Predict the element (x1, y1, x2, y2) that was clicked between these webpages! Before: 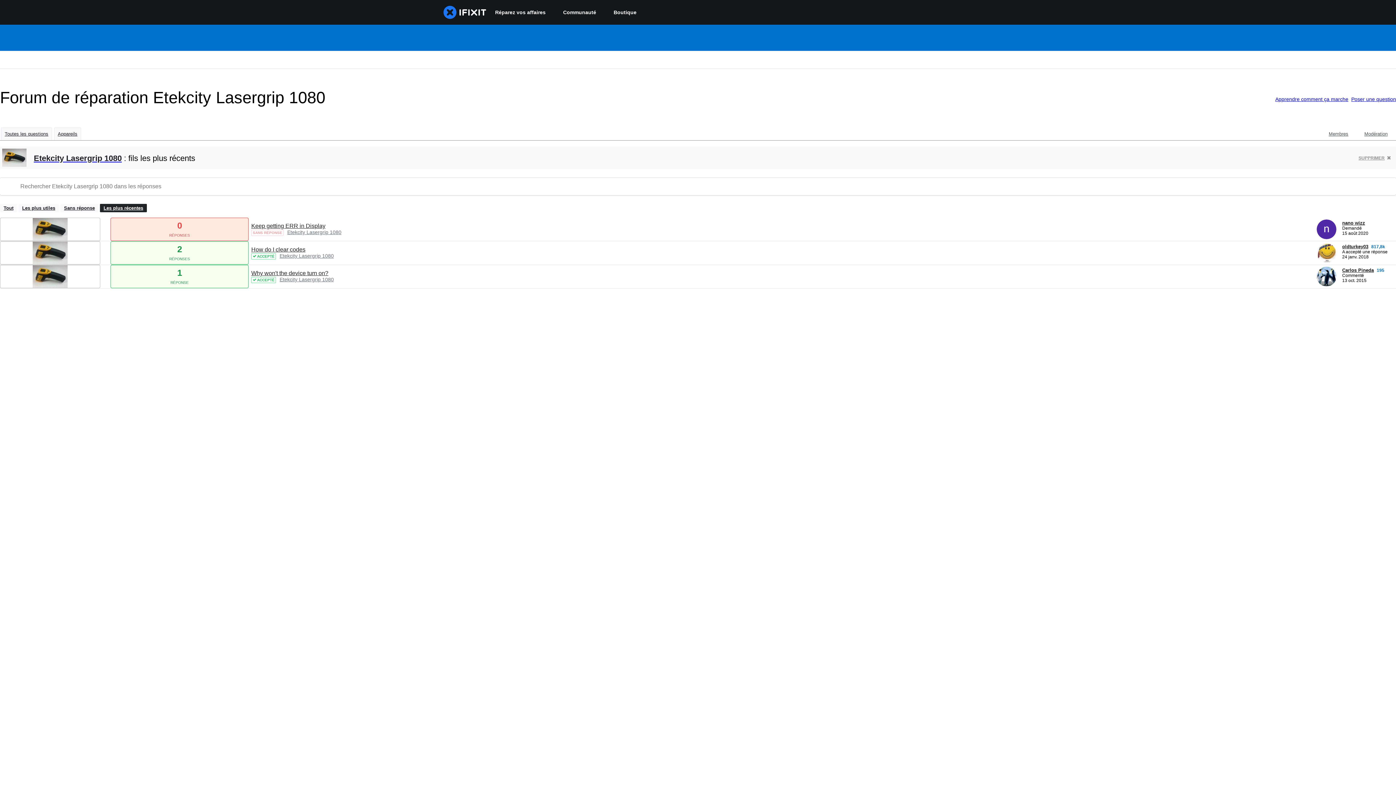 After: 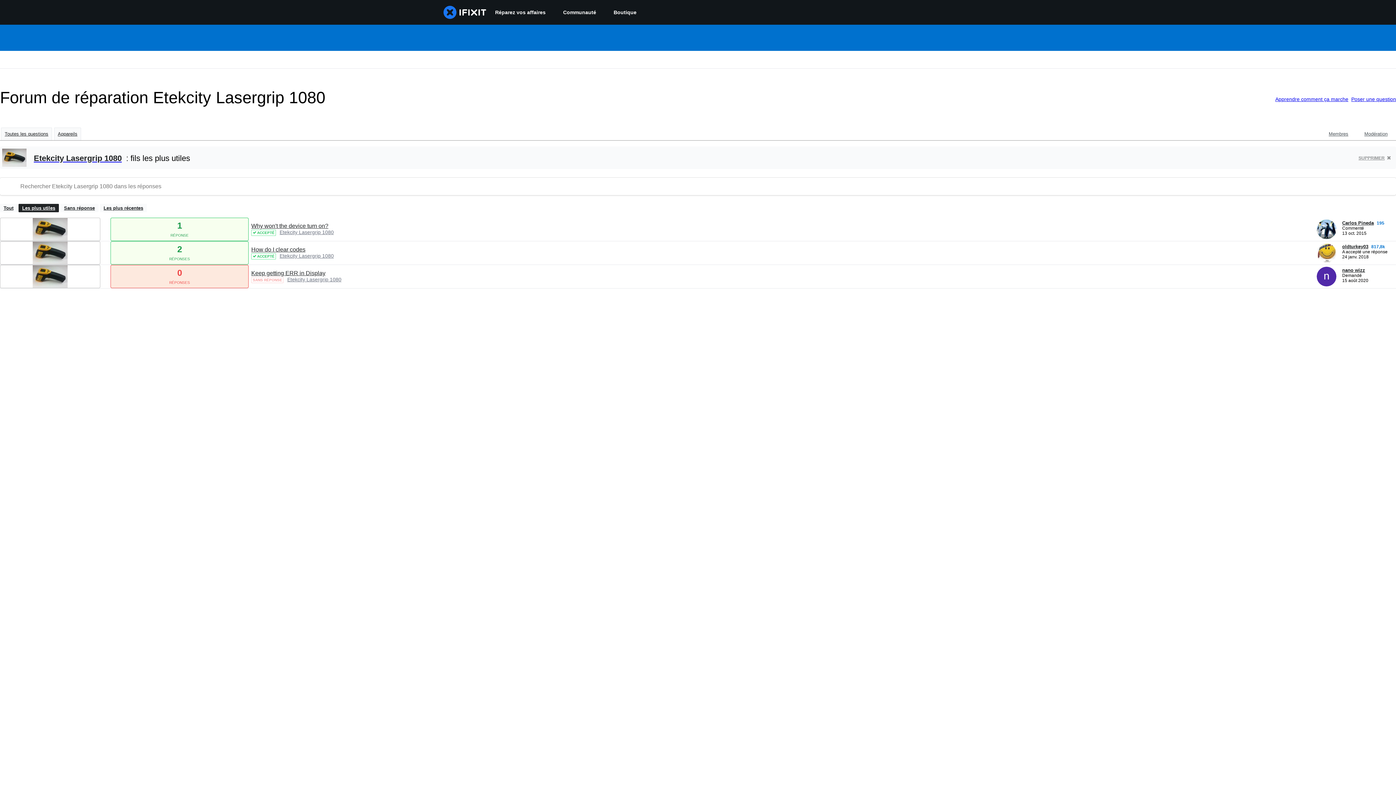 Action: label: Etekcity Lasergrip 1080 bbox: (279, 276, 333, 282)